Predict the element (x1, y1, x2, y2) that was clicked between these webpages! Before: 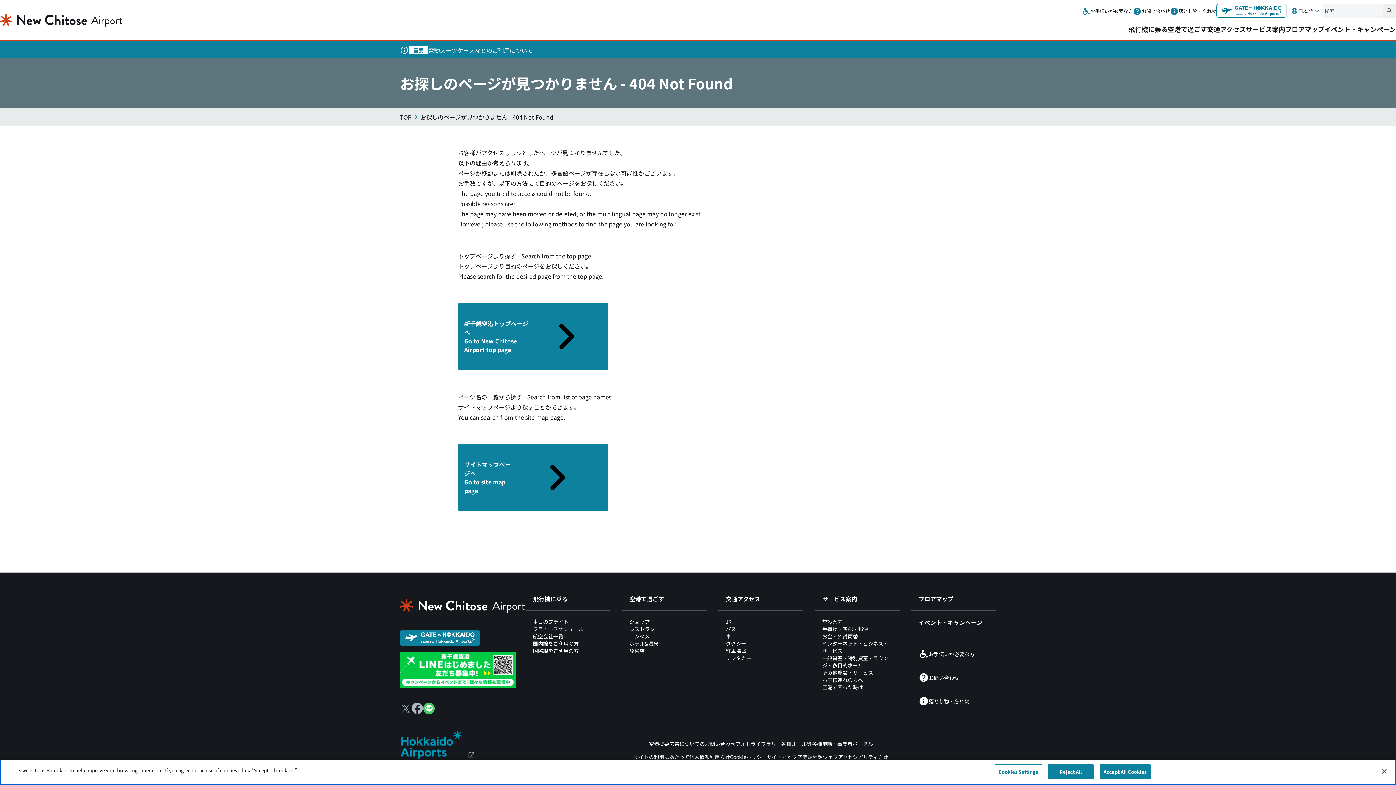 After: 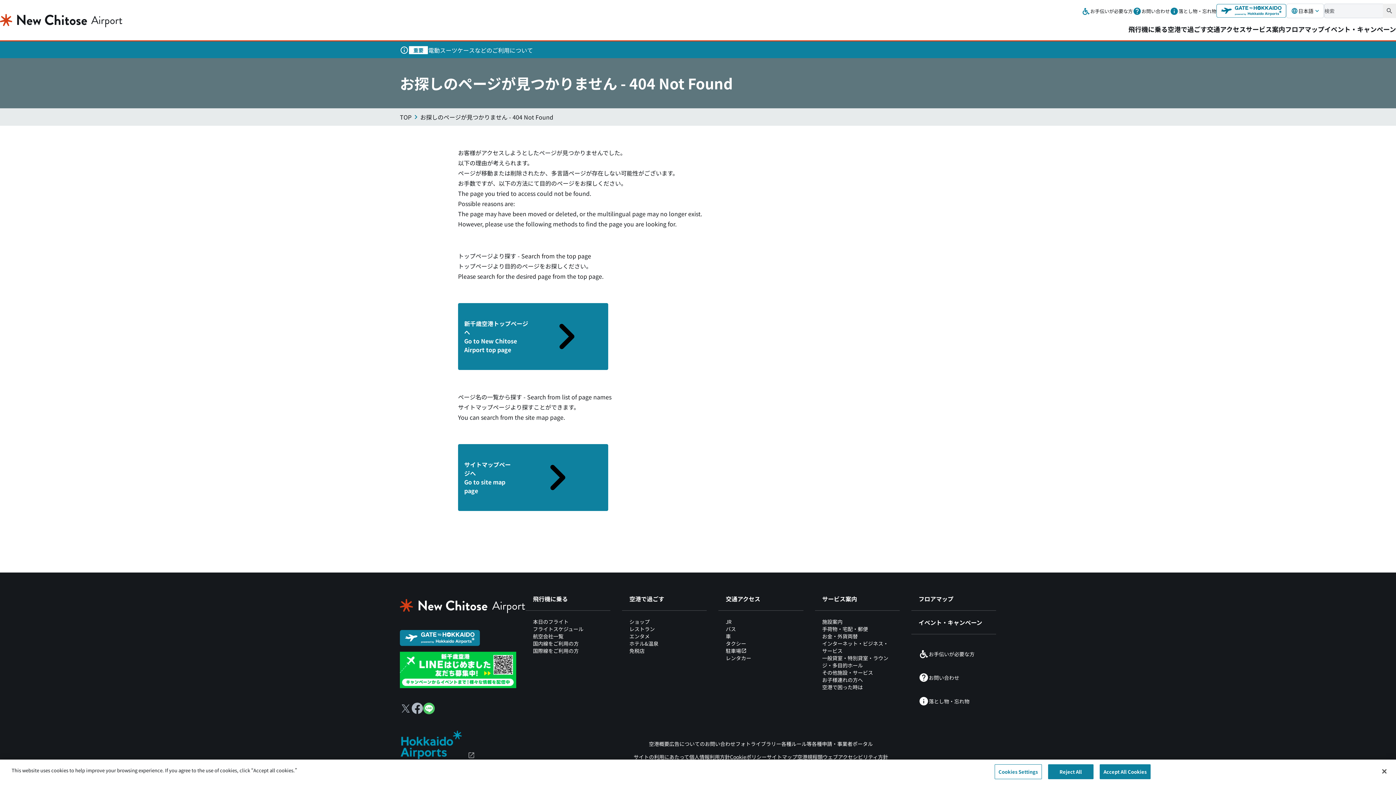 Action: label: X（別ウィンドウで開きます） bbox: (400, 703, 411, 714)